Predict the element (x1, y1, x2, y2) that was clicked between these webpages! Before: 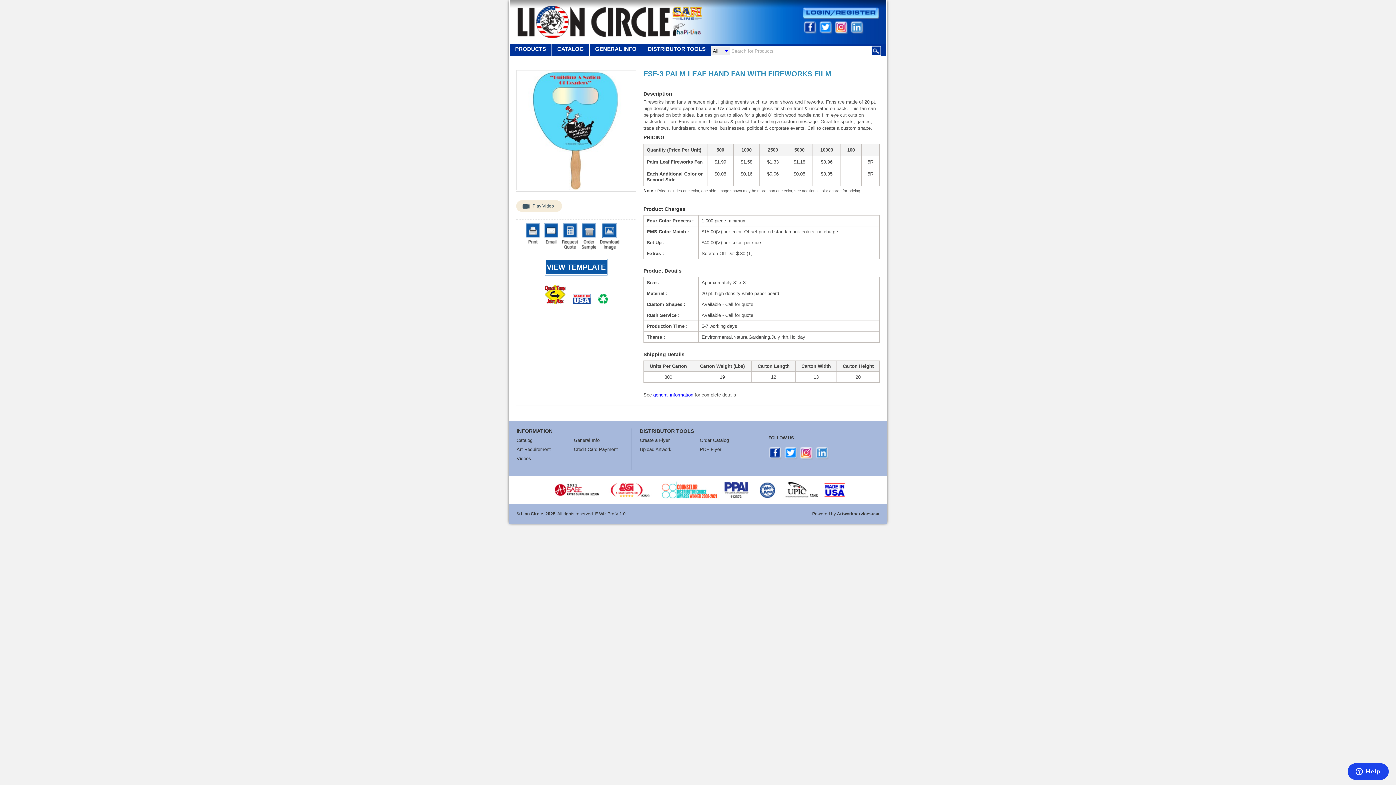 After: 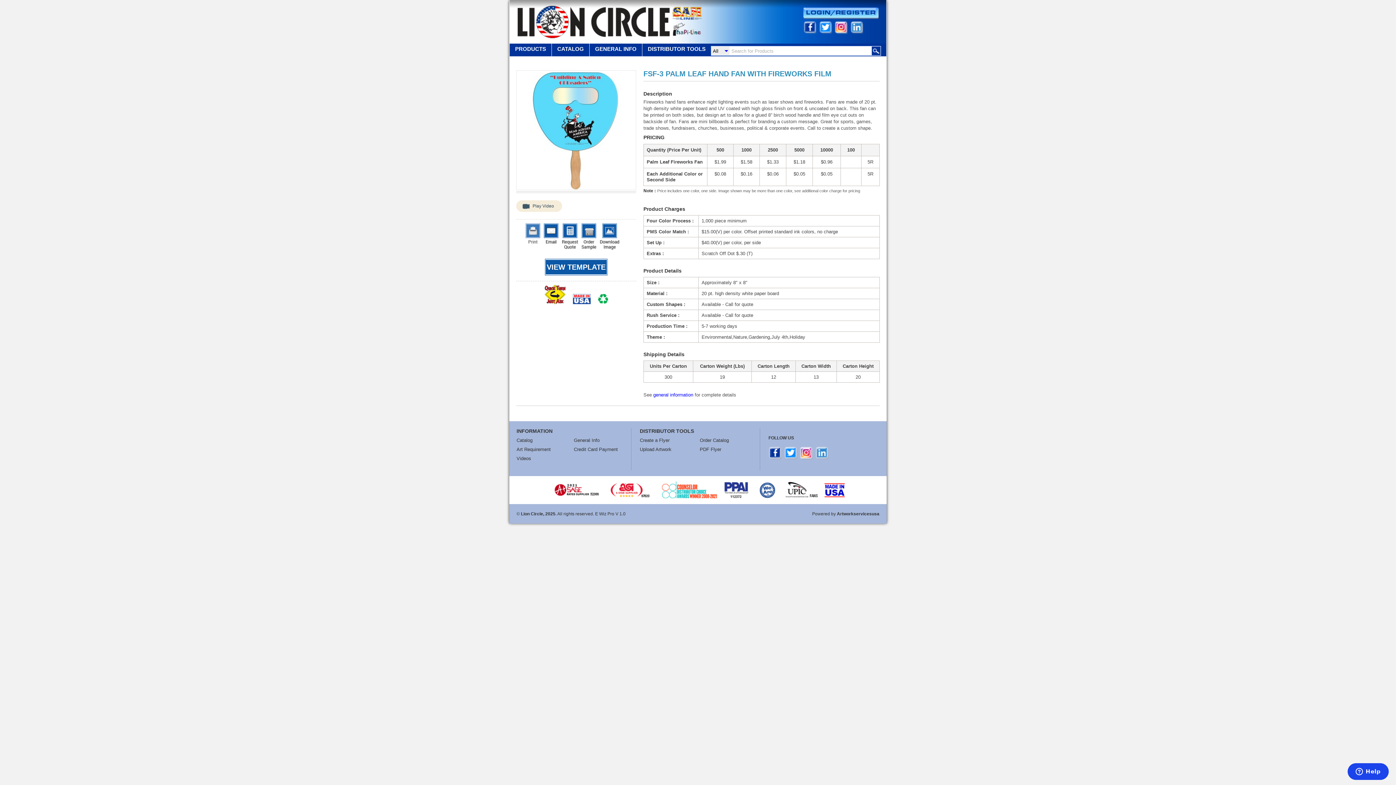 Action: bbox: (525, 223, 540, 243)